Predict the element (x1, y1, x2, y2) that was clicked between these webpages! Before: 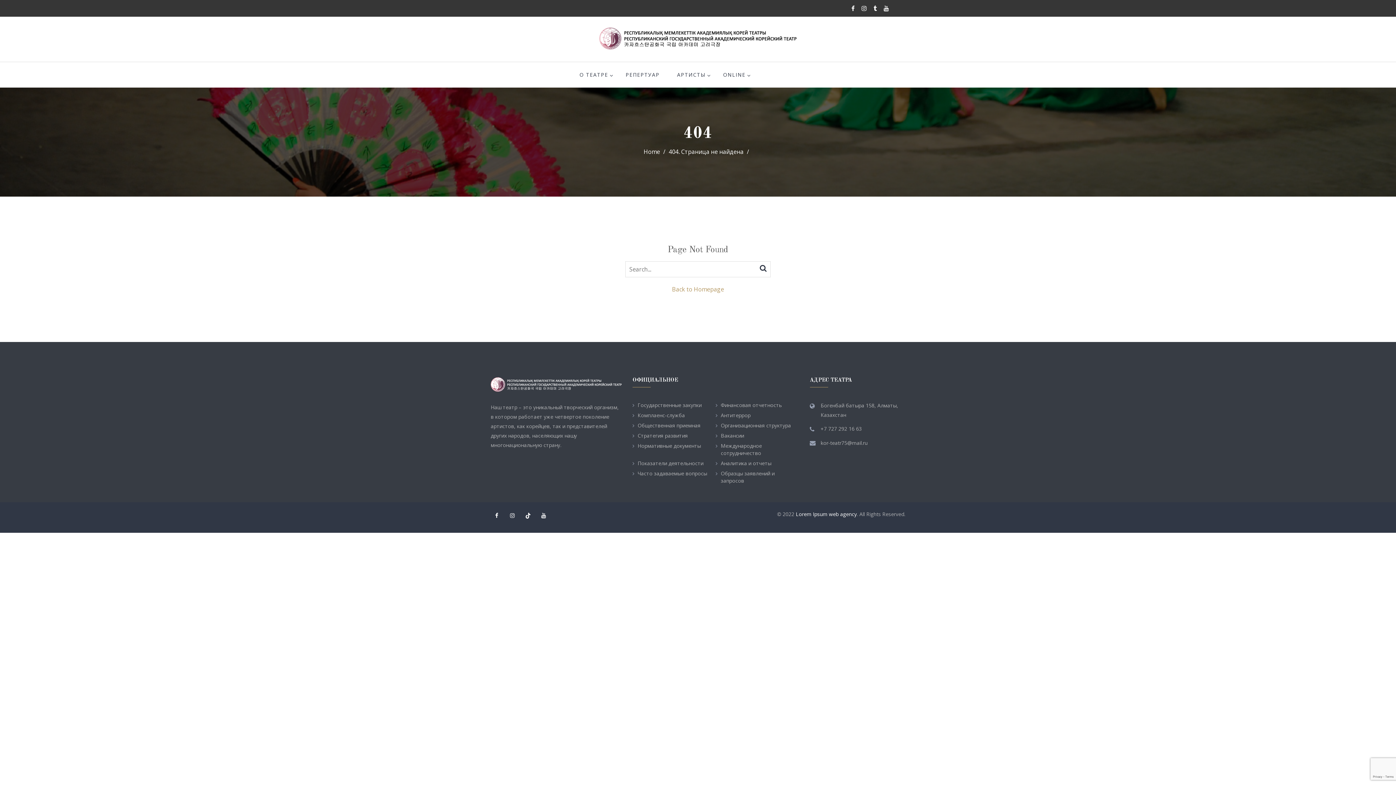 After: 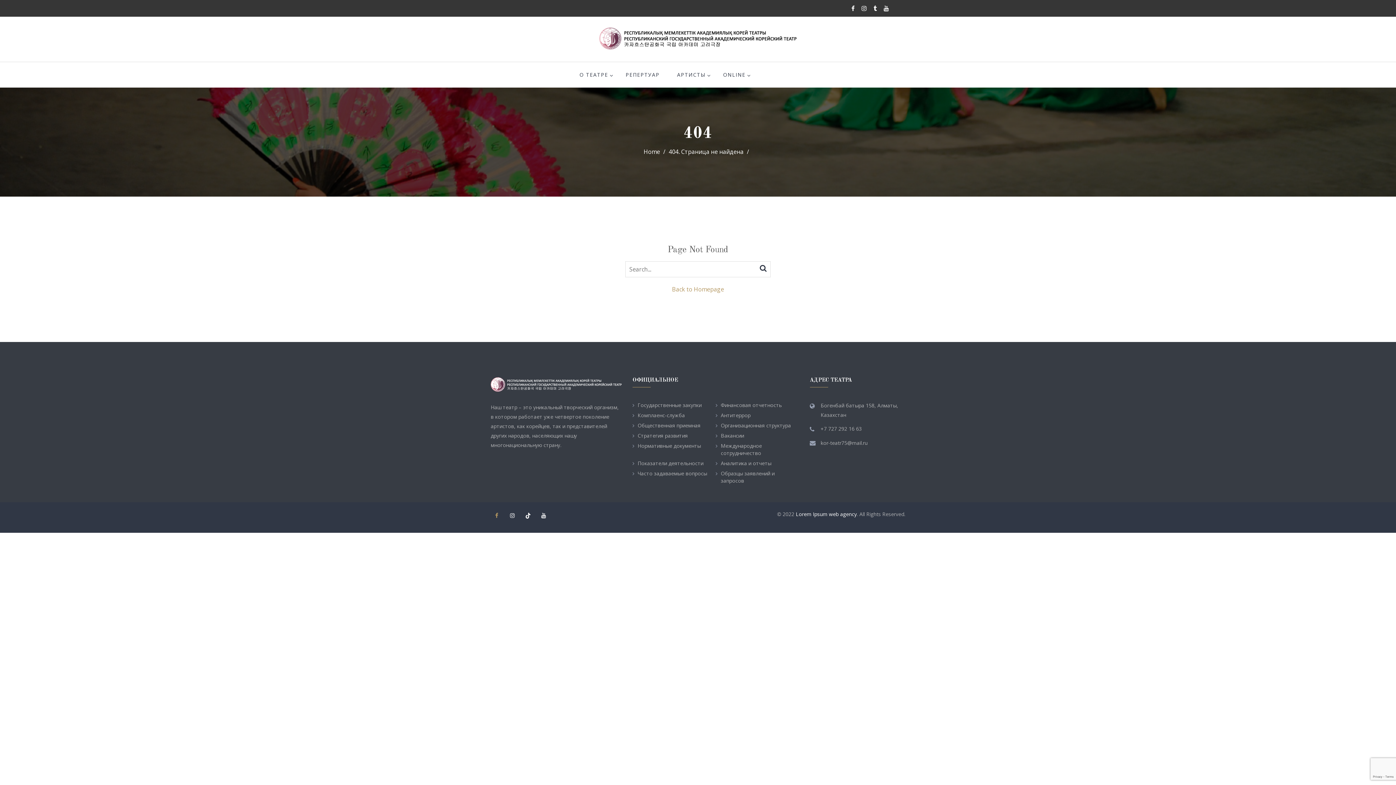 Action: bbox: (490, 509, 502, 521)